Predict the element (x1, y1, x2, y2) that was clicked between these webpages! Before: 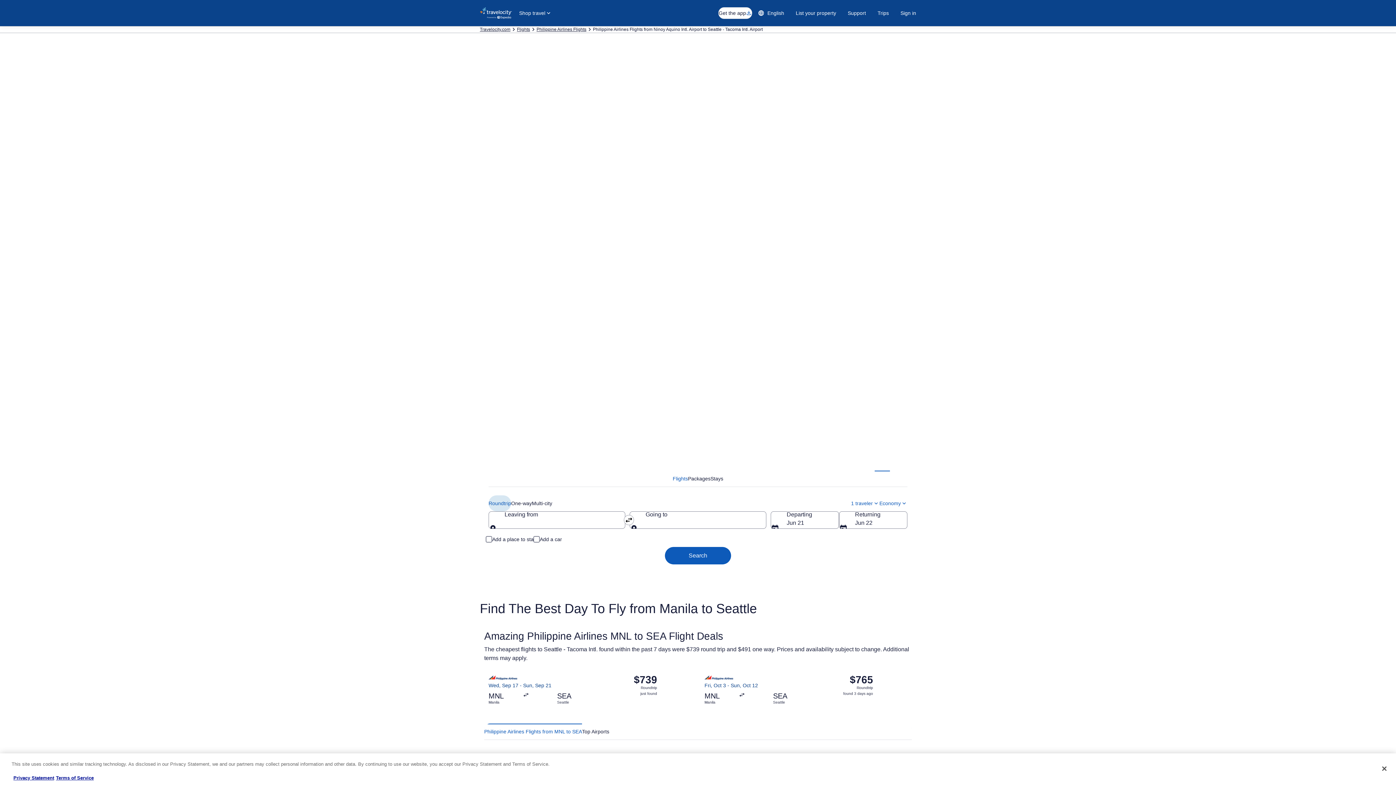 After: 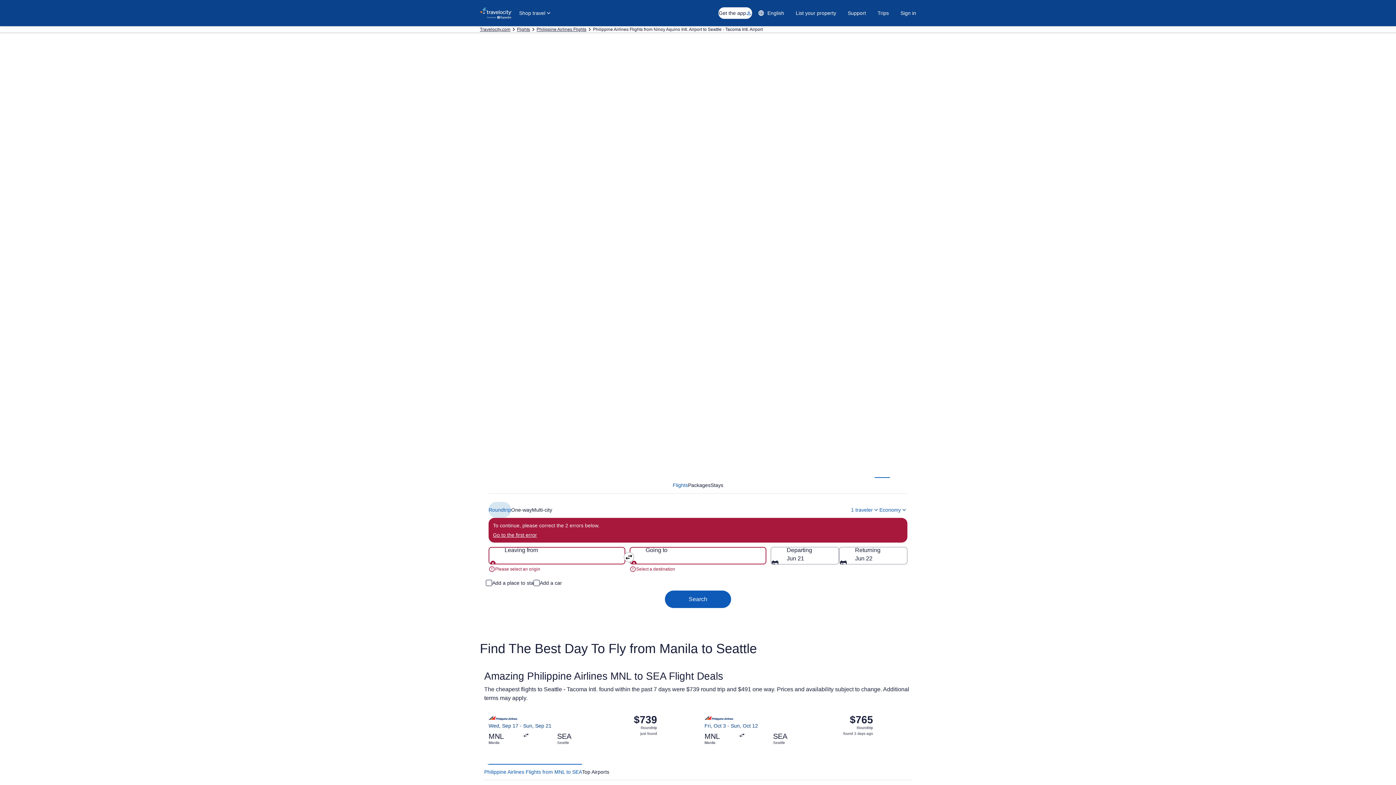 Action: label: Search bbox: (665, 547, 731, 564)